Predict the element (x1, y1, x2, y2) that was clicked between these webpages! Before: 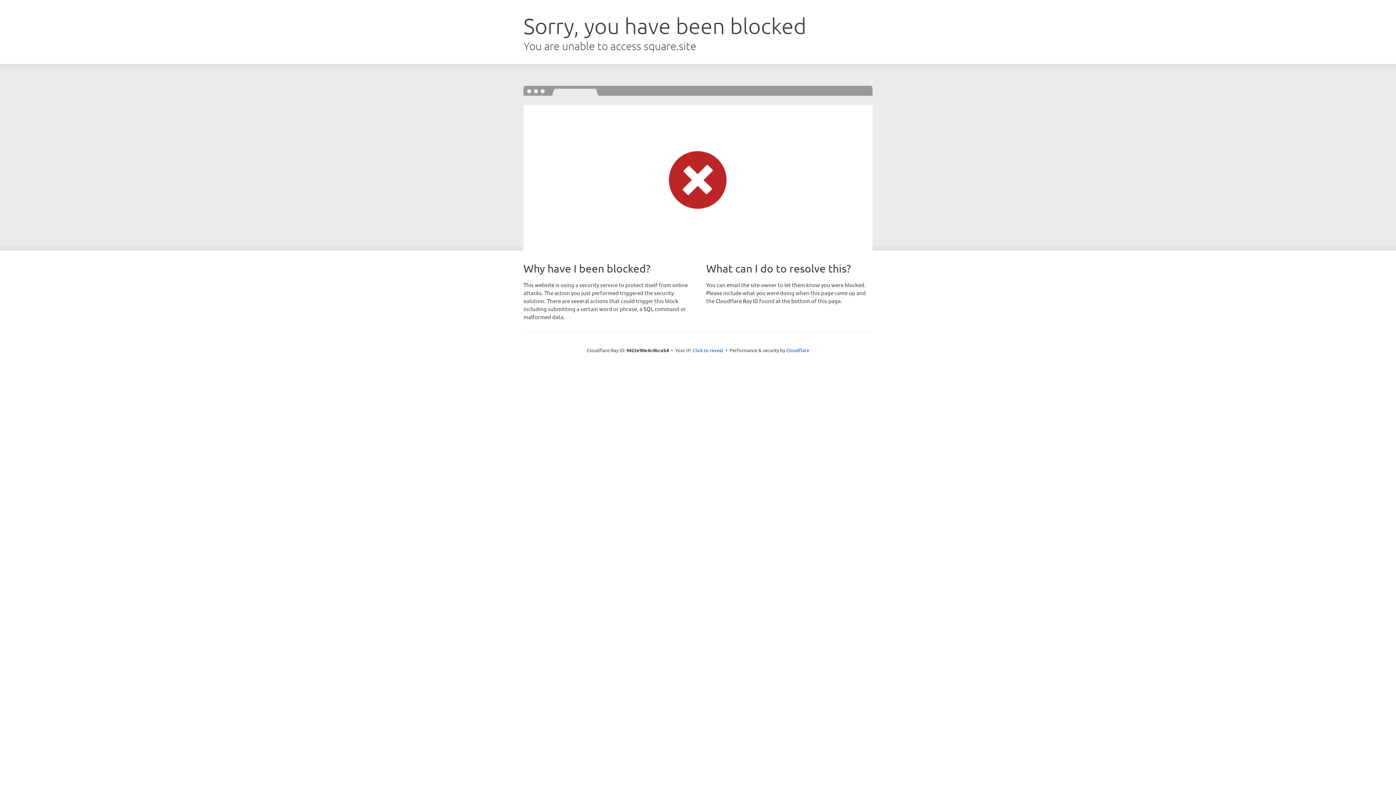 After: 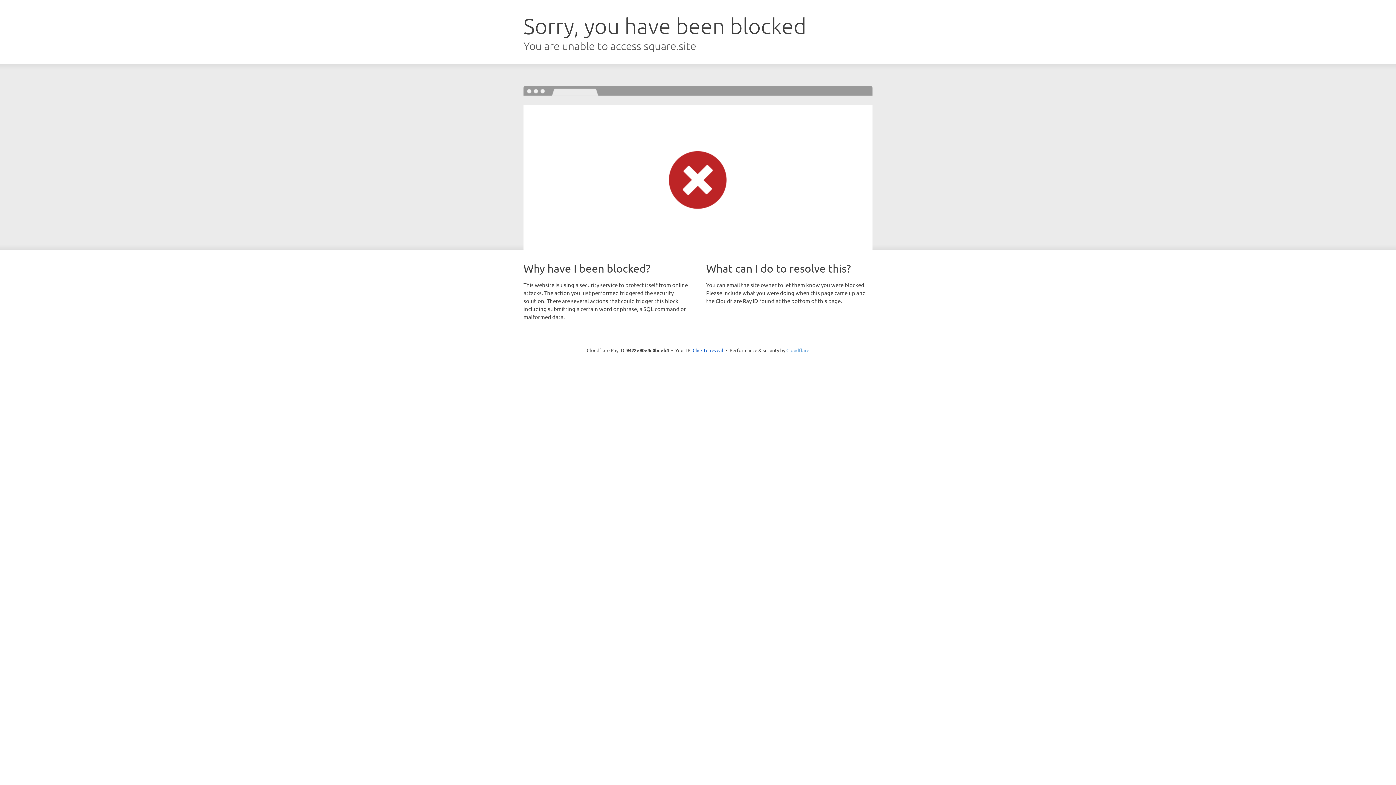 Action: bbox: (786, 347, 809, 353) label: Cloudflare